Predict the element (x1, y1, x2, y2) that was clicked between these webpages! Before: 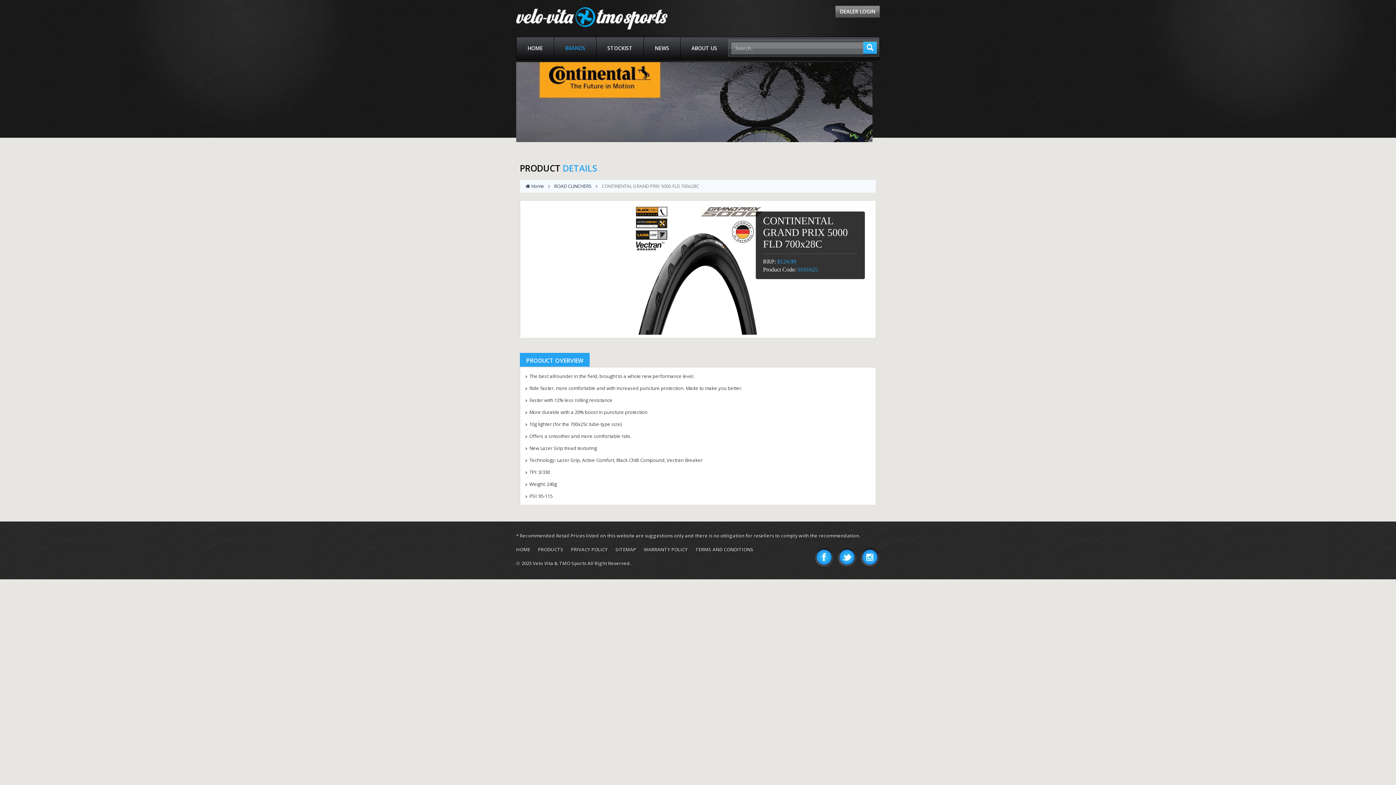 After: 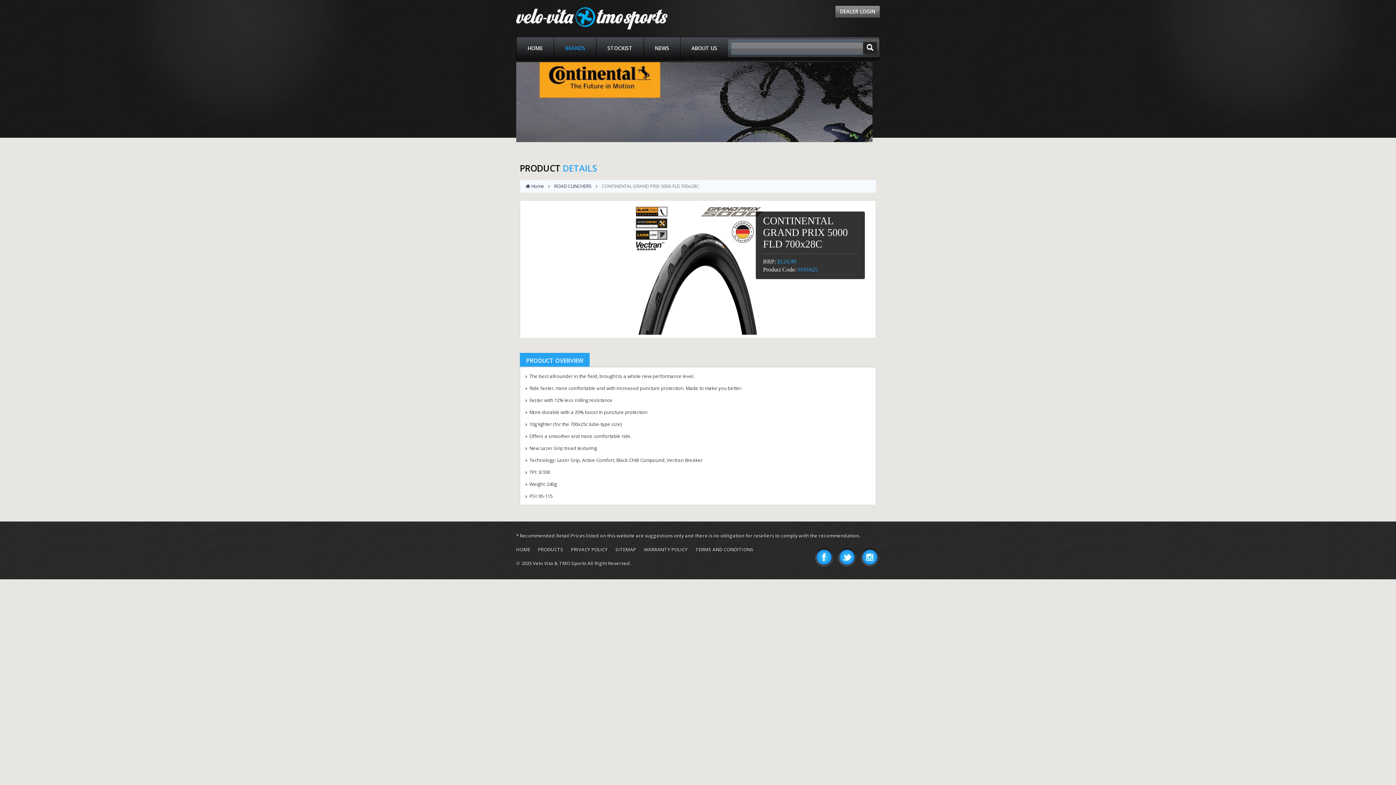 Action: bbox: (863, 41, 877, 53)